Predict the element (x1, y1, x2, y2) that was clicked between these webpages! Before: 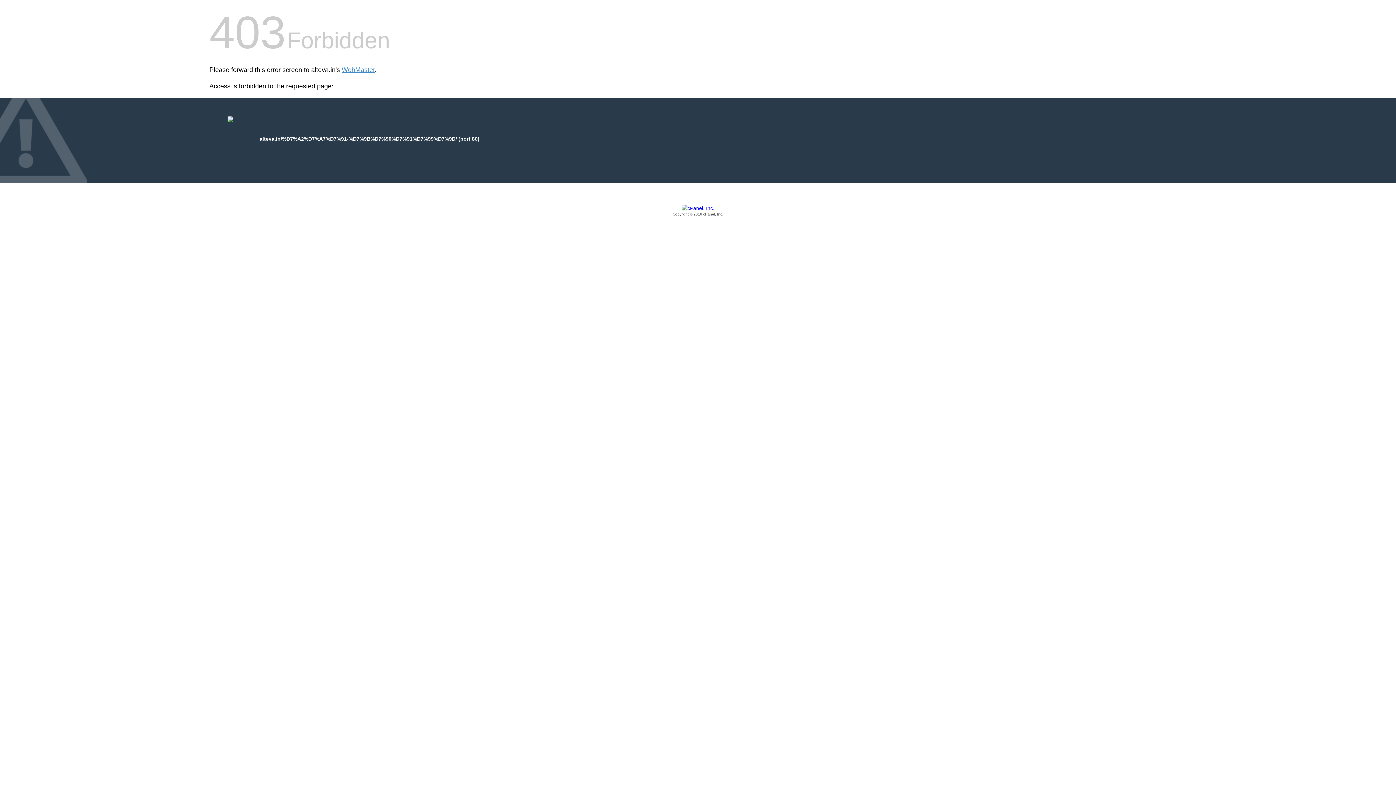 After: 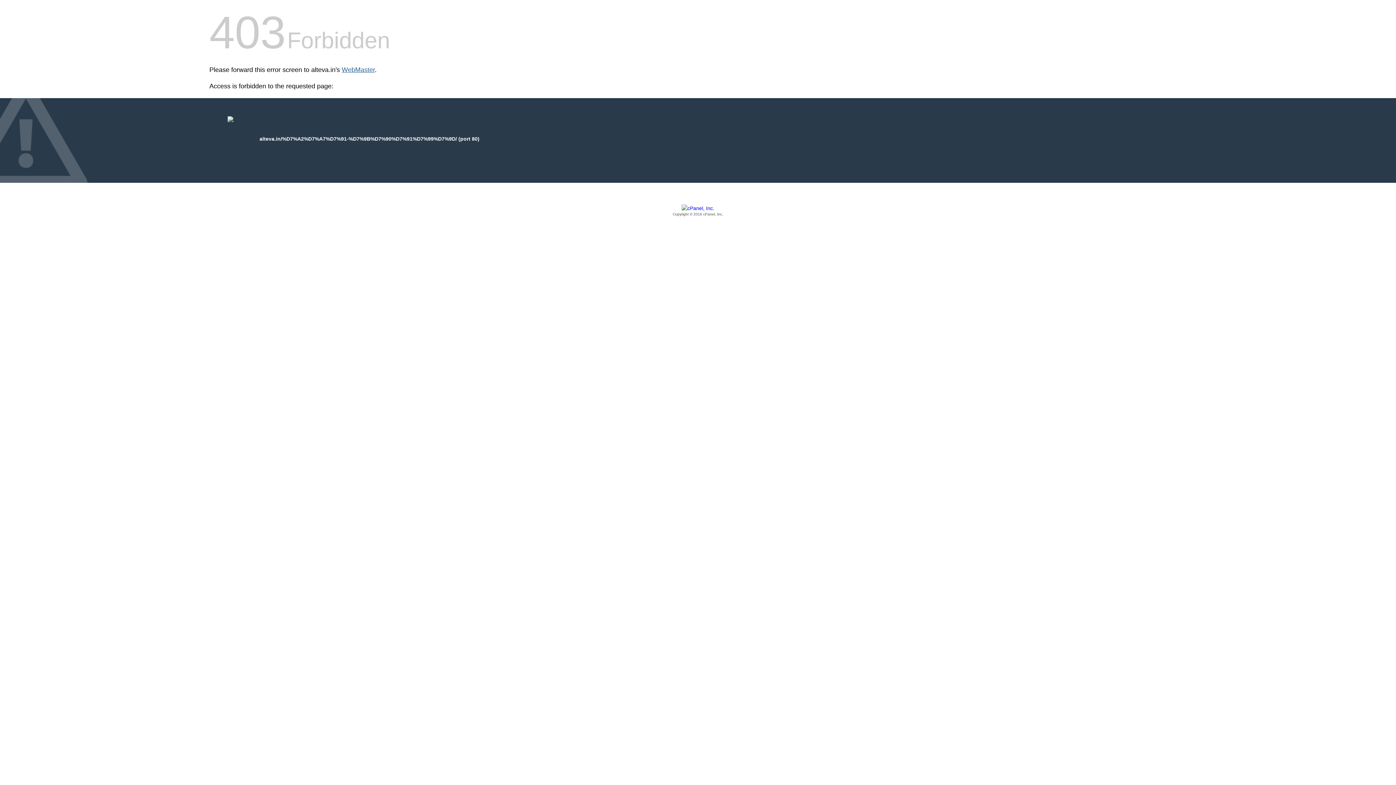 Action: bbox: (341, 66, 374, 73) label: WebMaster